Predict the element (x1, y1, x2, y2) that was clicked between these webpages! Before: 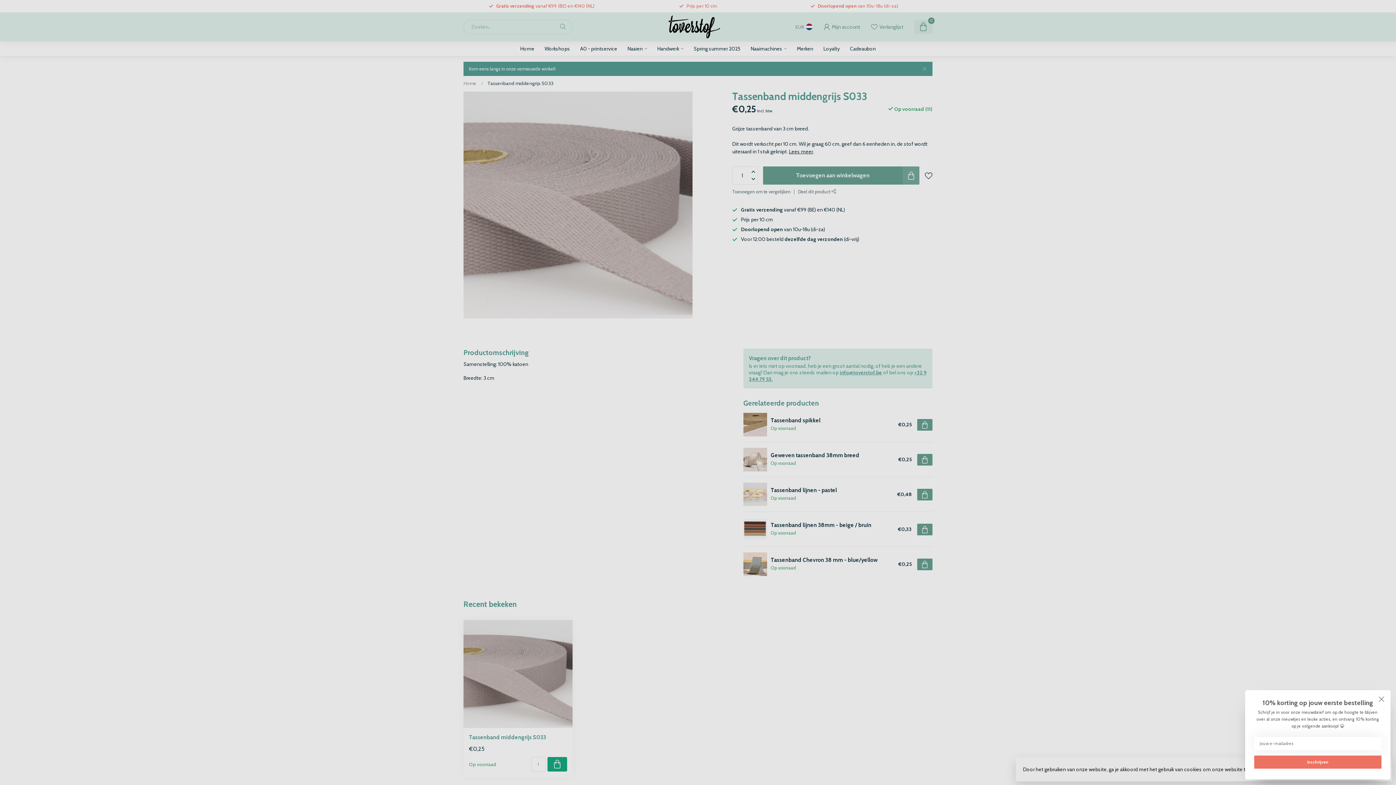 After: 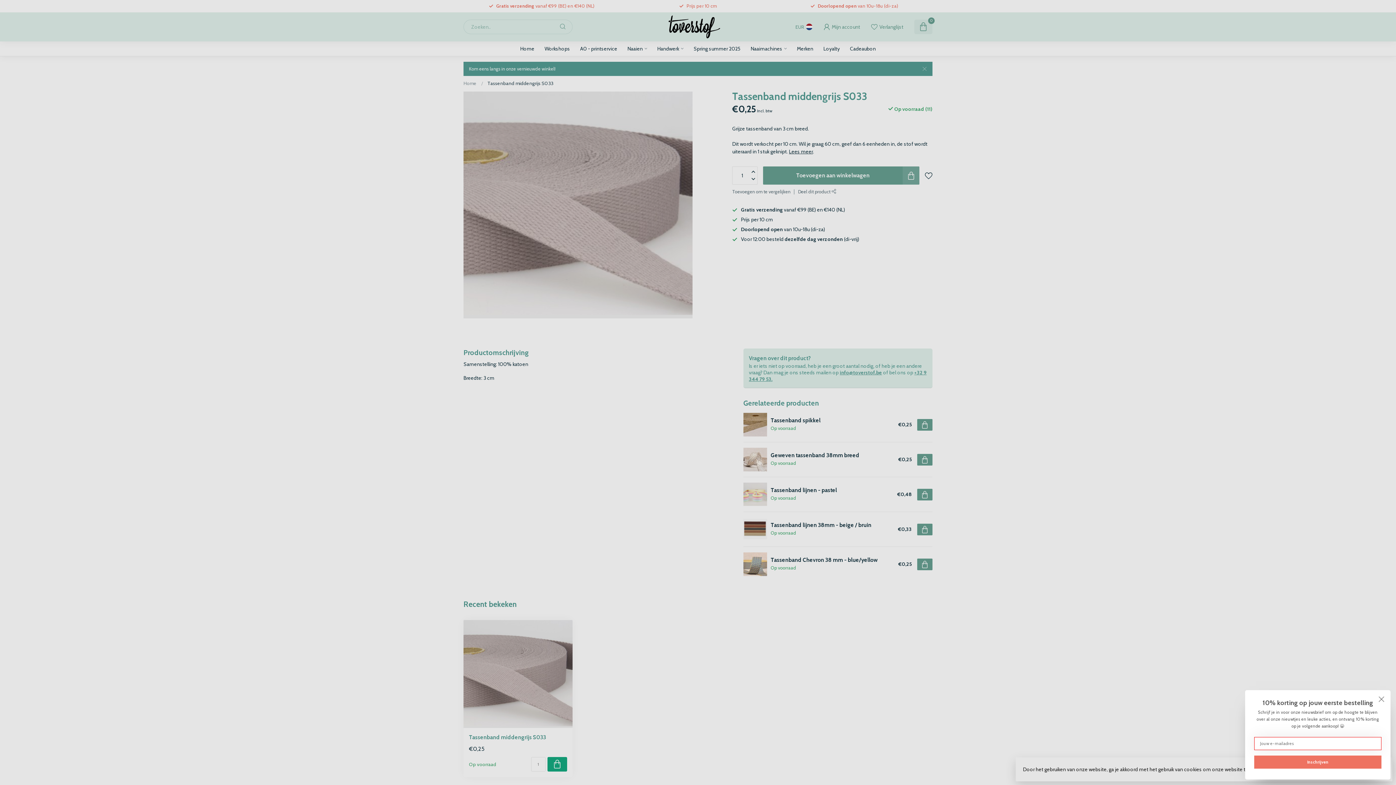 Action: bbox: (1254, 756, 1381, 769) label: Inschrijven